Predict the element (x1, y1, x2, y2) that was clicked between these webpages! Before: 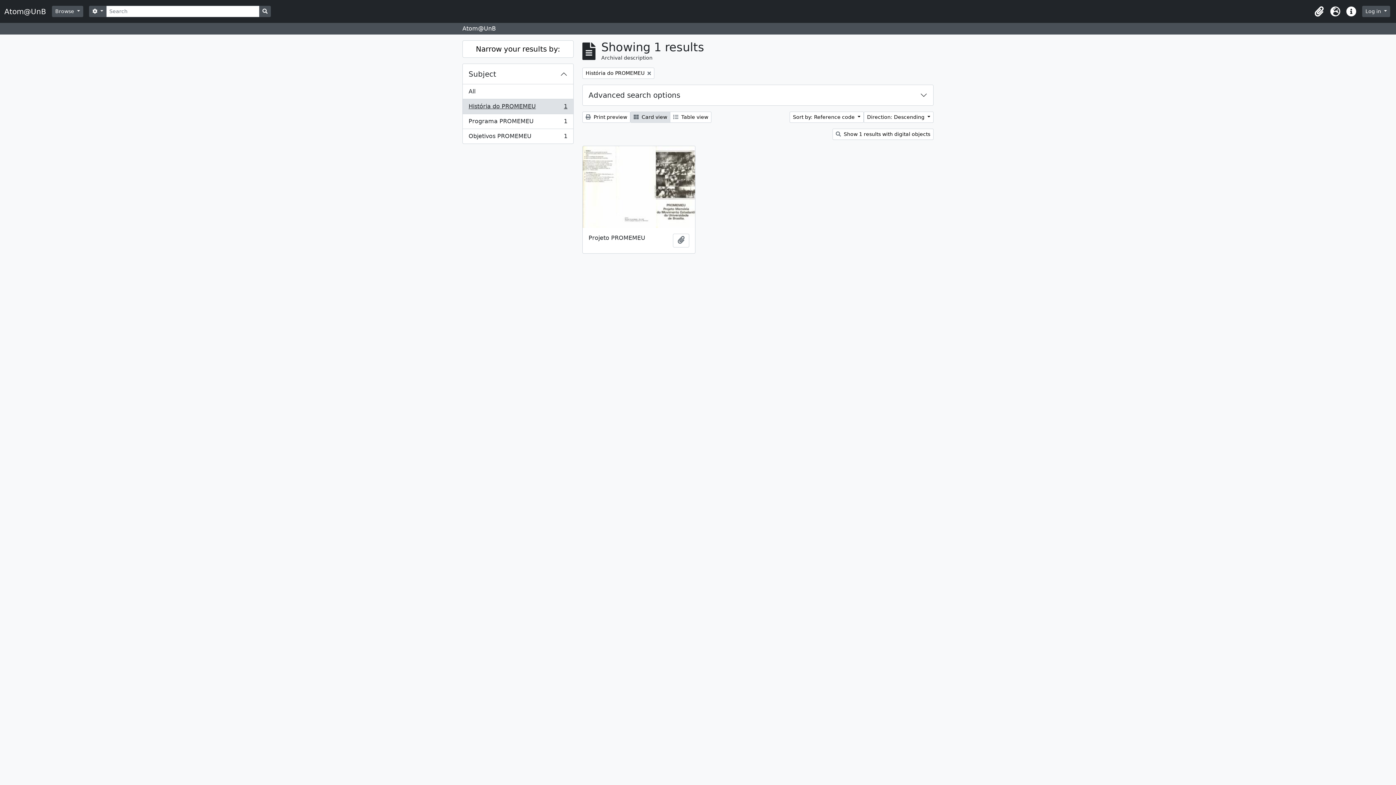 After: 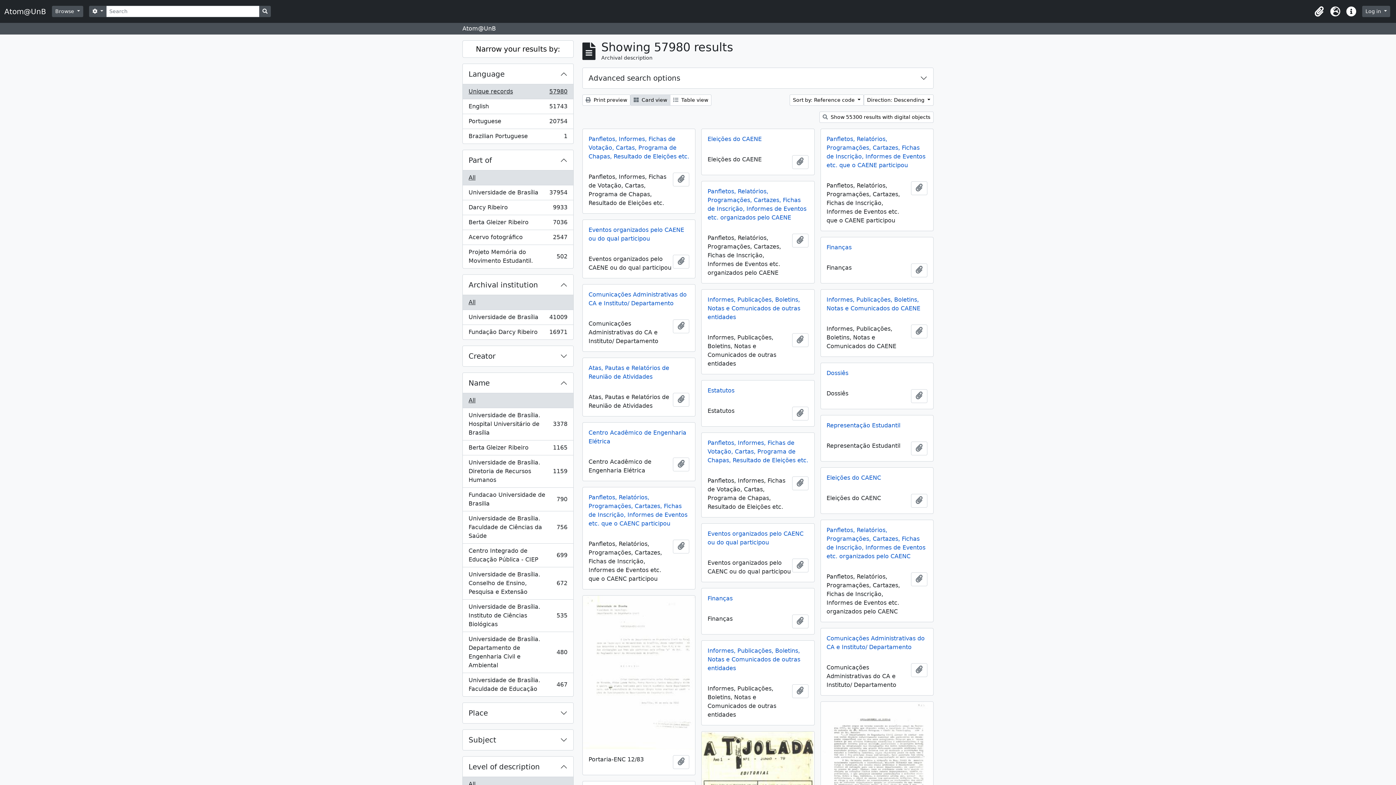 Action: bbox: (582, 67, 654, 78) label: Remove filter:
História do PROMEMEU